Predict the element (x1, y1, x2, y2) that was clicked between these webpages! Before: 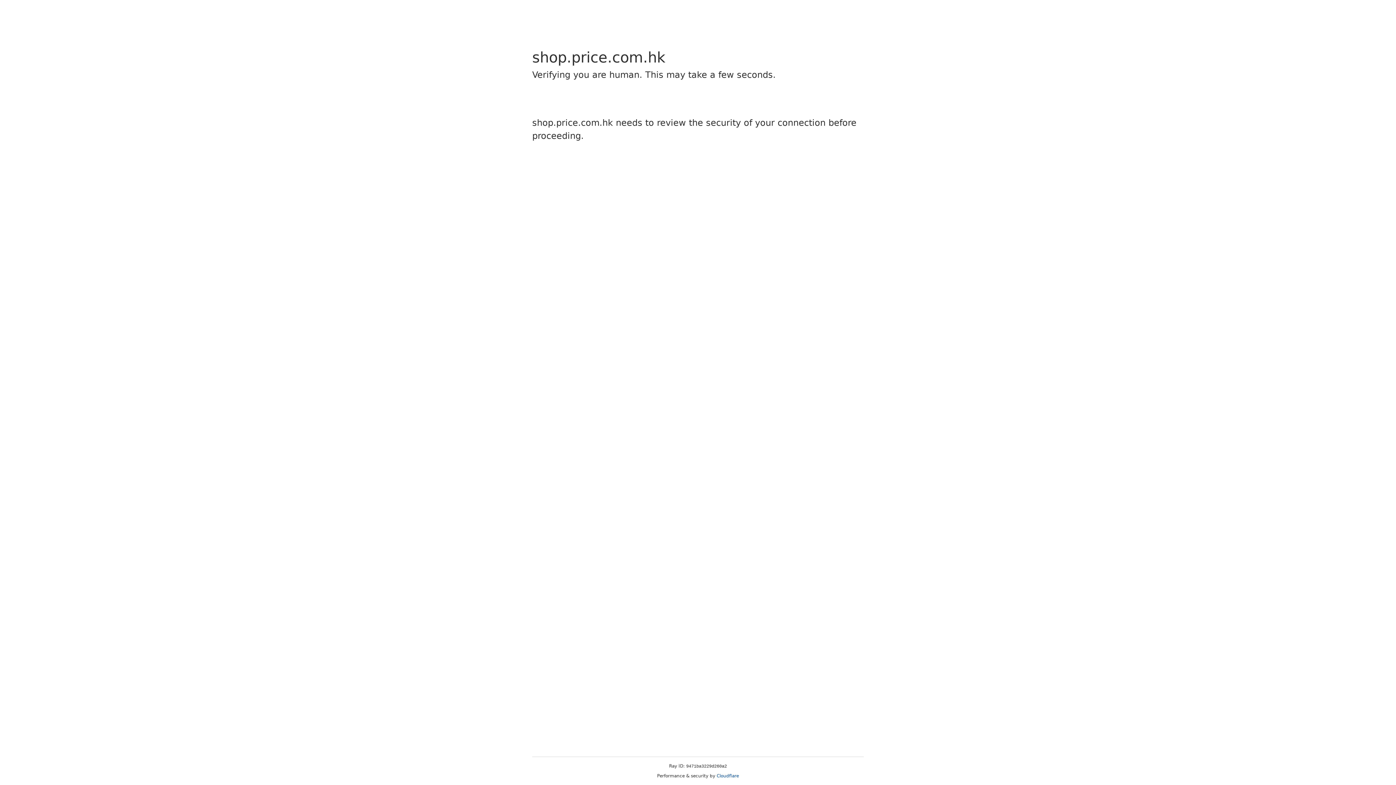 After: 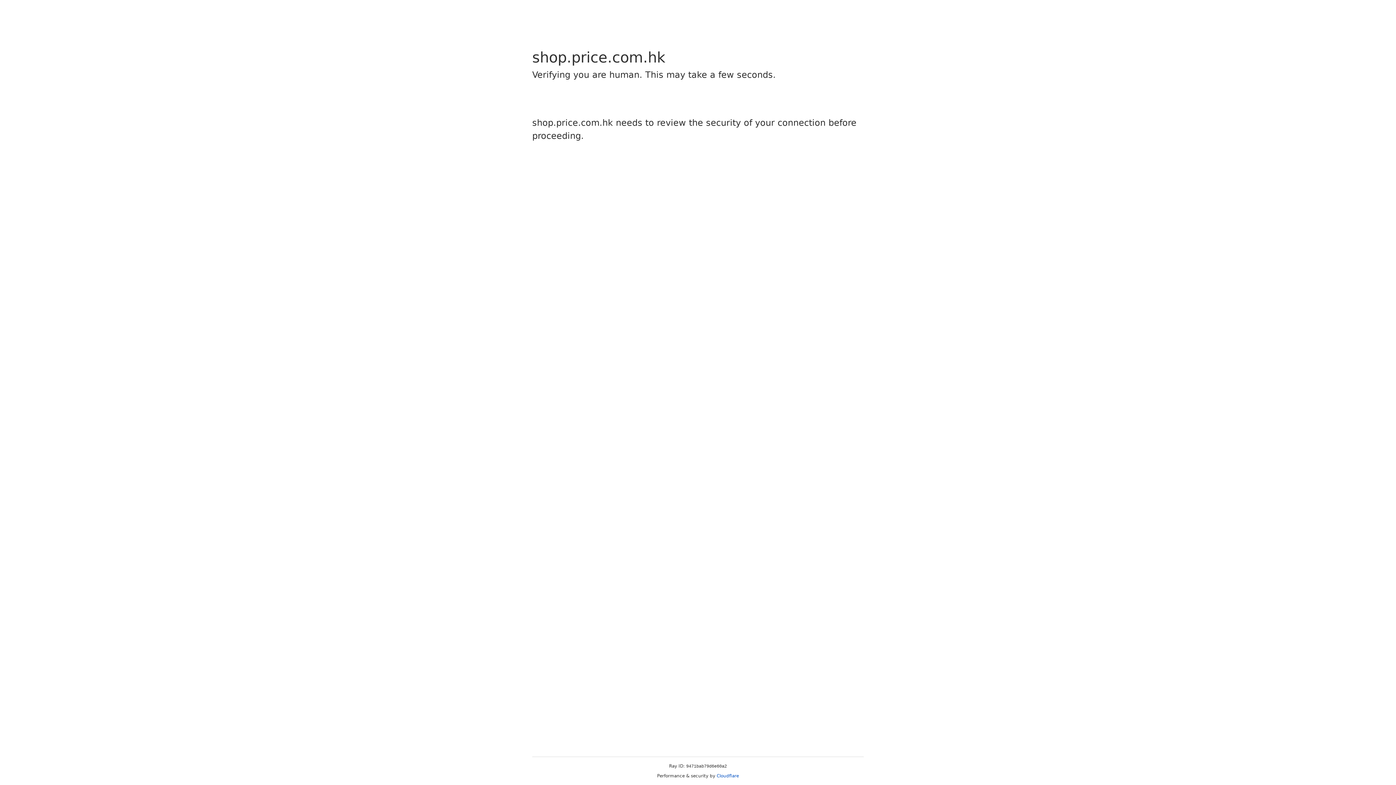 Action: label: Cloudflare bbox: (716, 773, 739, 778)